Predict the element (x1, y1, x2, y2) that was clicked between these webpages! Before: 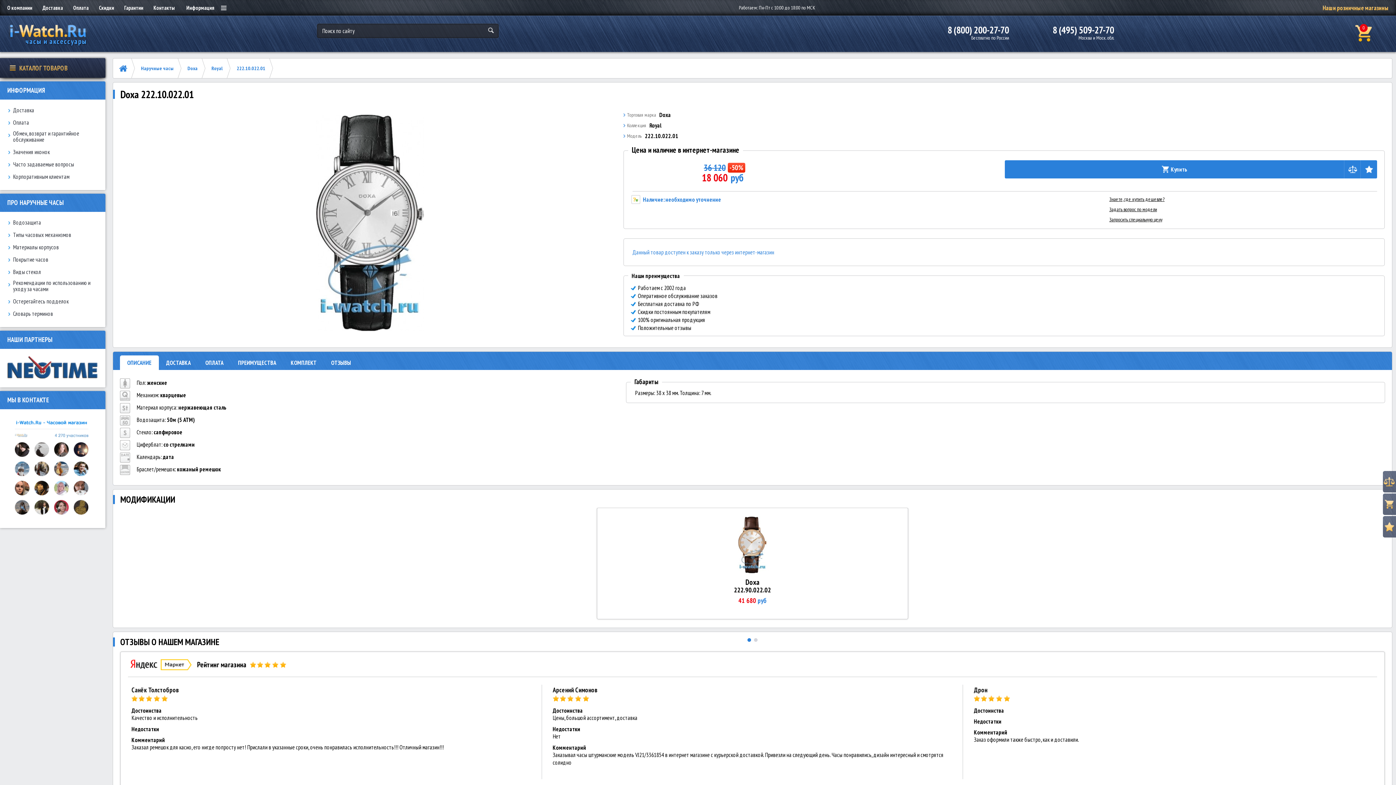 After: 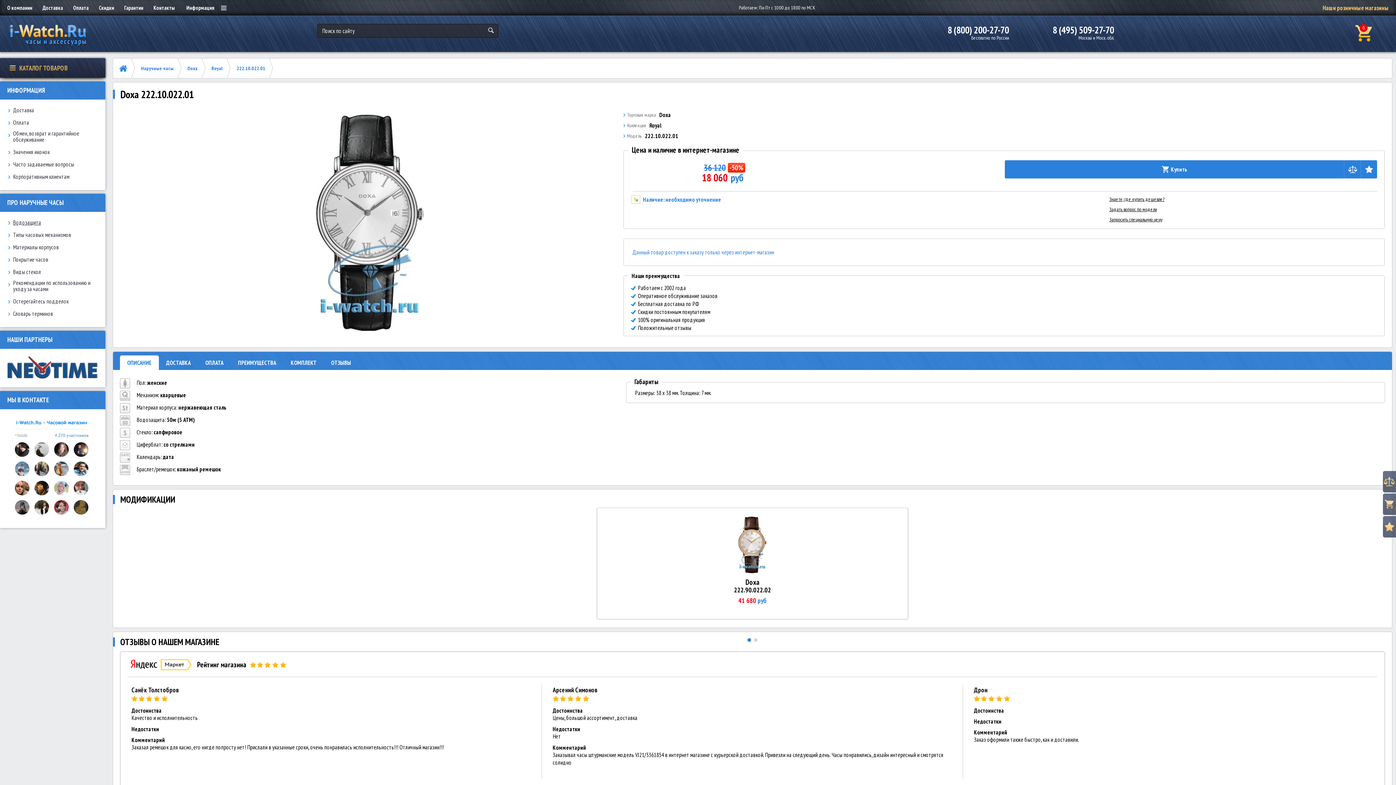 Action: label: Водозащита bbox: (13, 219, 41, 225)